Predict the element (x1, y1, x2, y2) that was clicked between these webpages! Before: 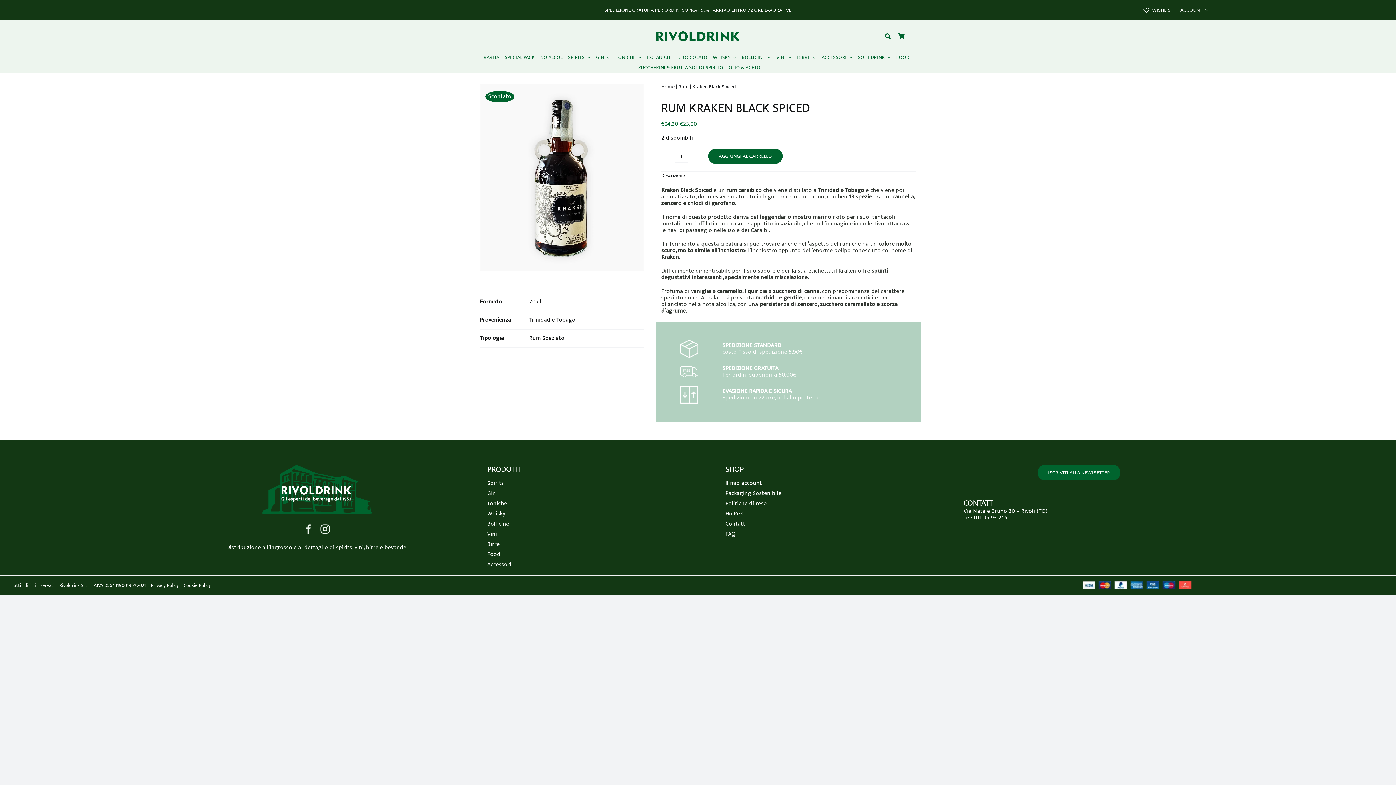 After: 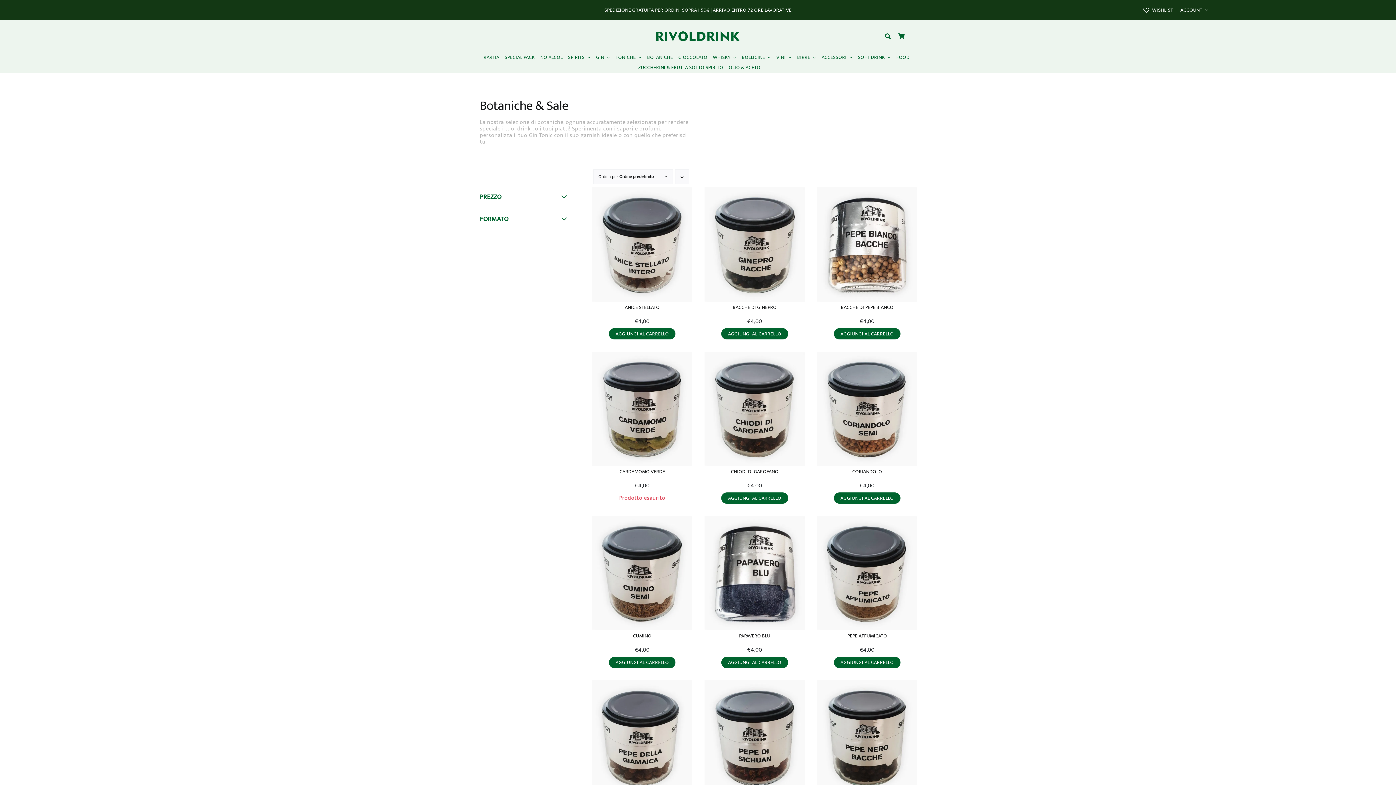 Action: label: BOTANICHE bbox: (647, 52, 673, 62)